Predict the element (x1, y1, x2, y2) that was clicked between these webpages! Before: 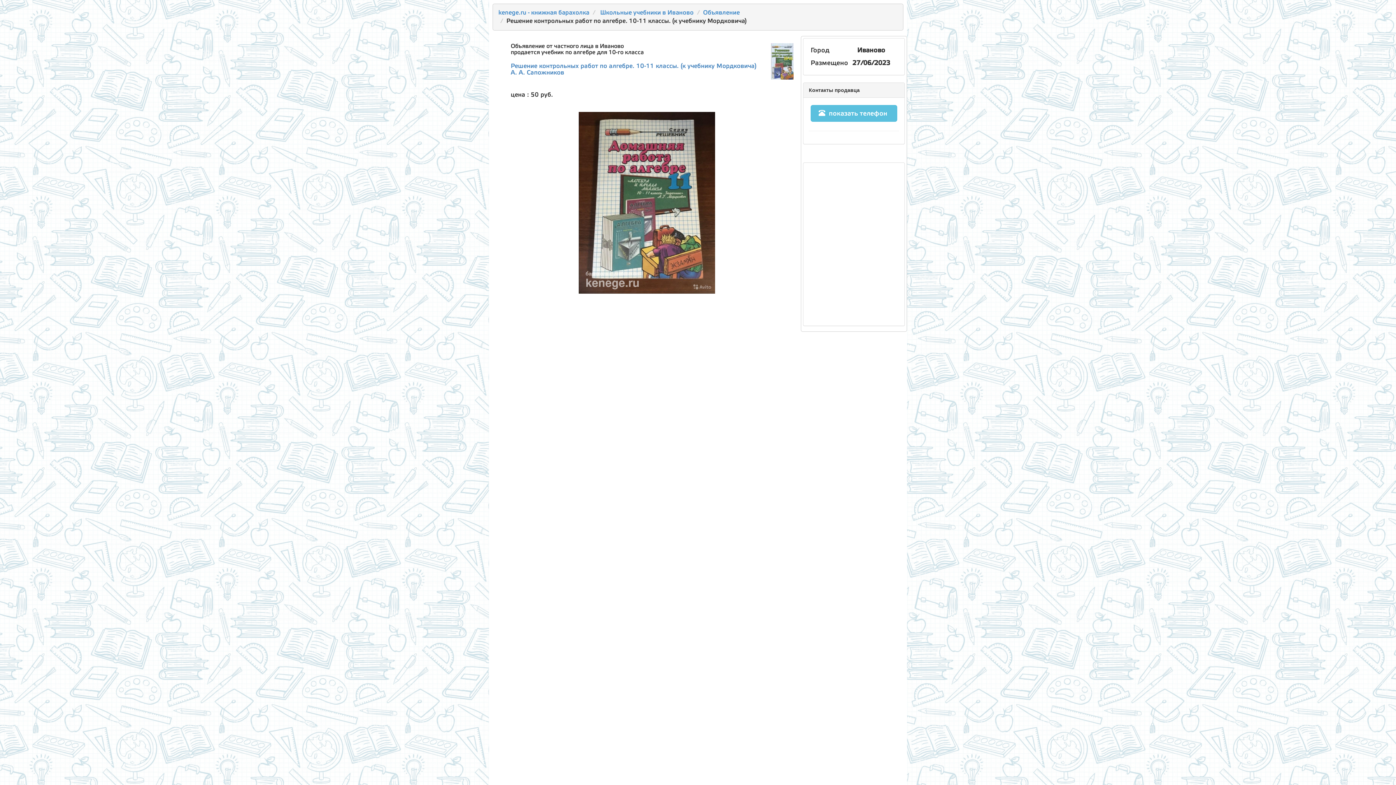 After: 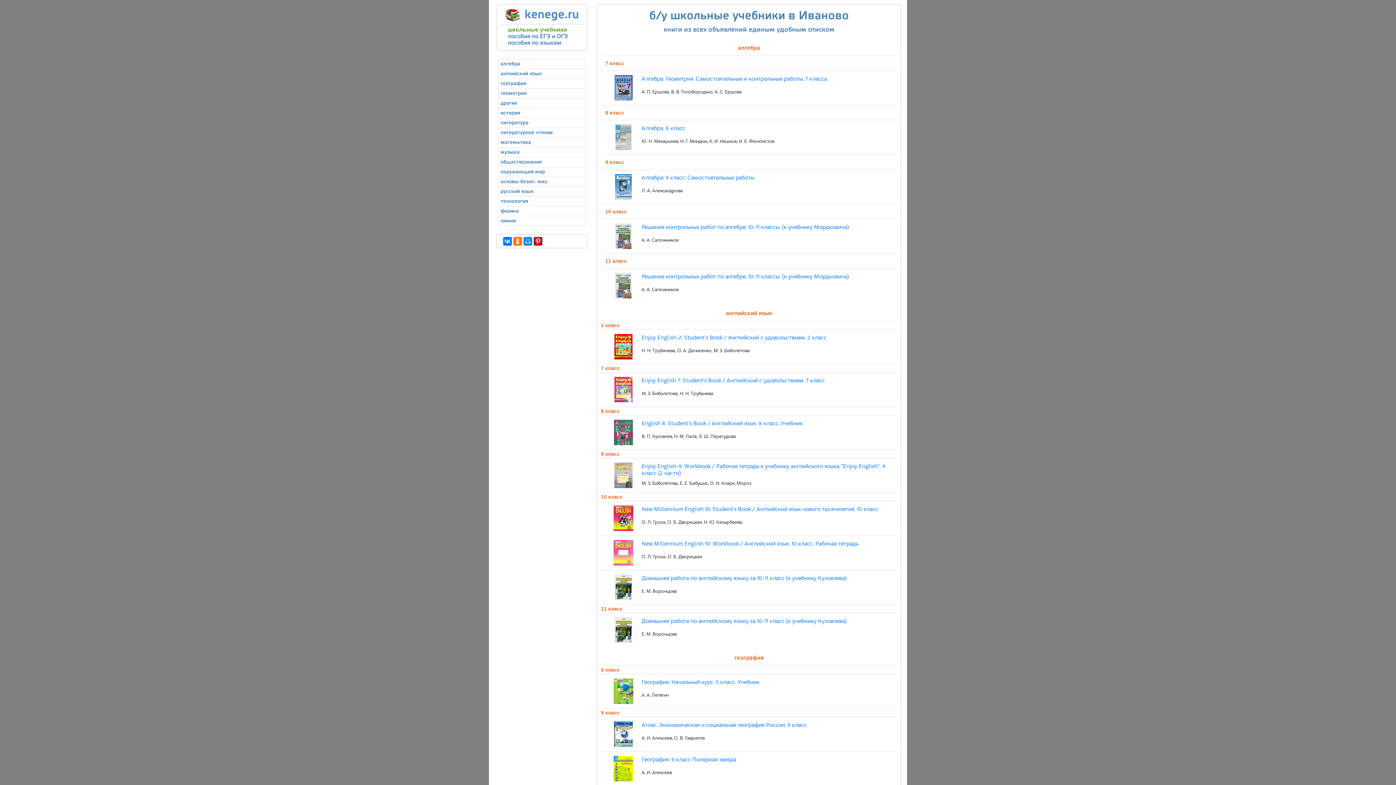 Action: bbox: (600, 9, 693, 16) label: Школьные учебники в Иваново